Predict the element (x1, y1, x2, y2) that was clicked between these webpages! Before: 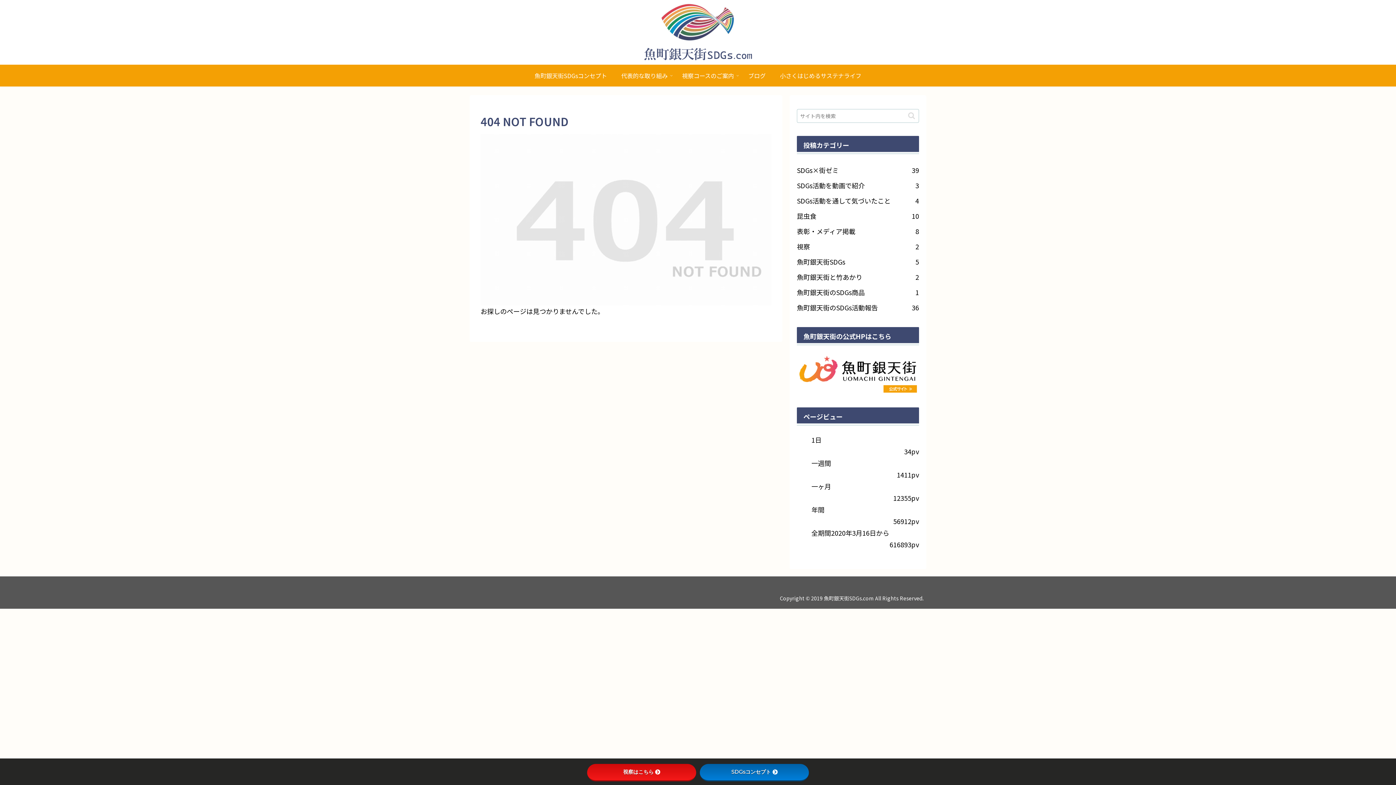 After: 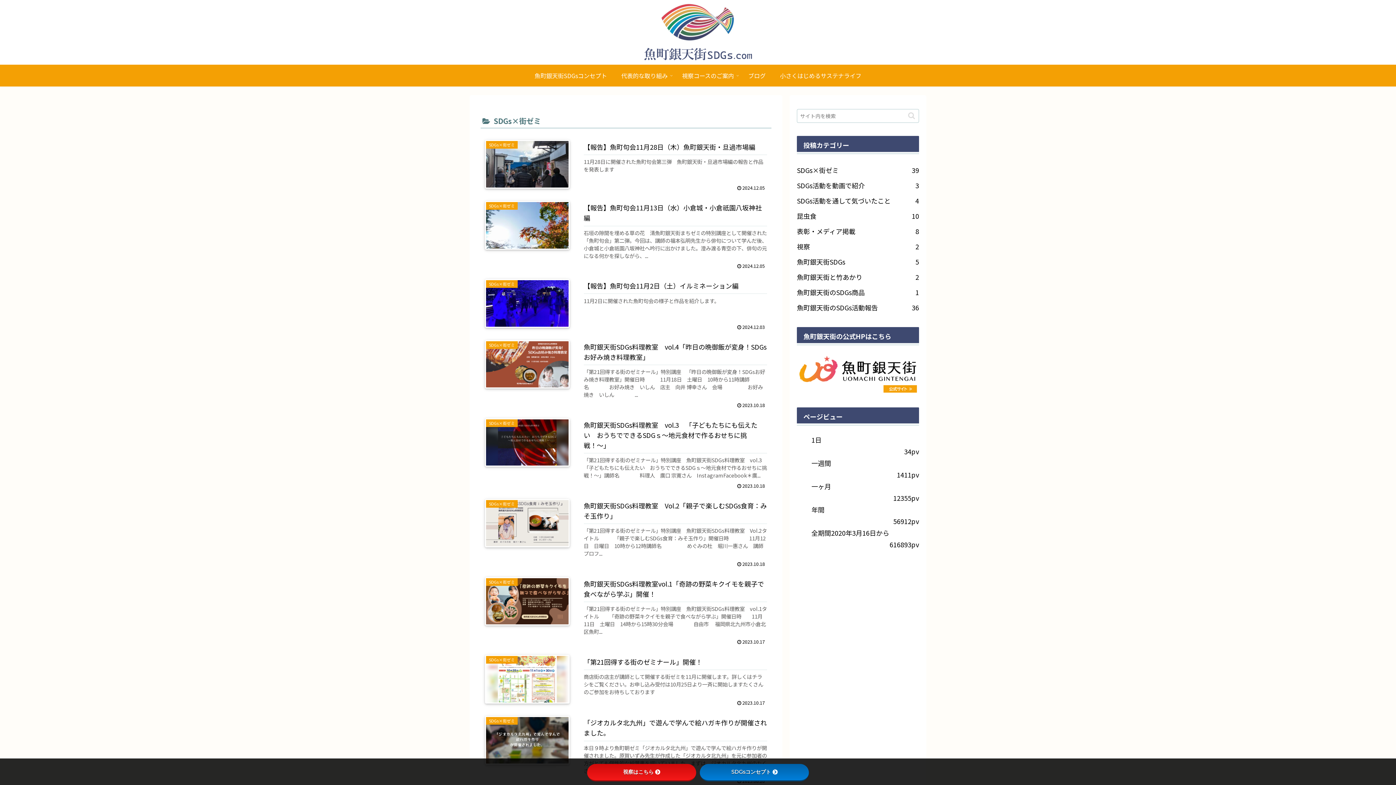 Action: bbox: (797, 162, 919, 177) label: SDGs×街ゼミ
39